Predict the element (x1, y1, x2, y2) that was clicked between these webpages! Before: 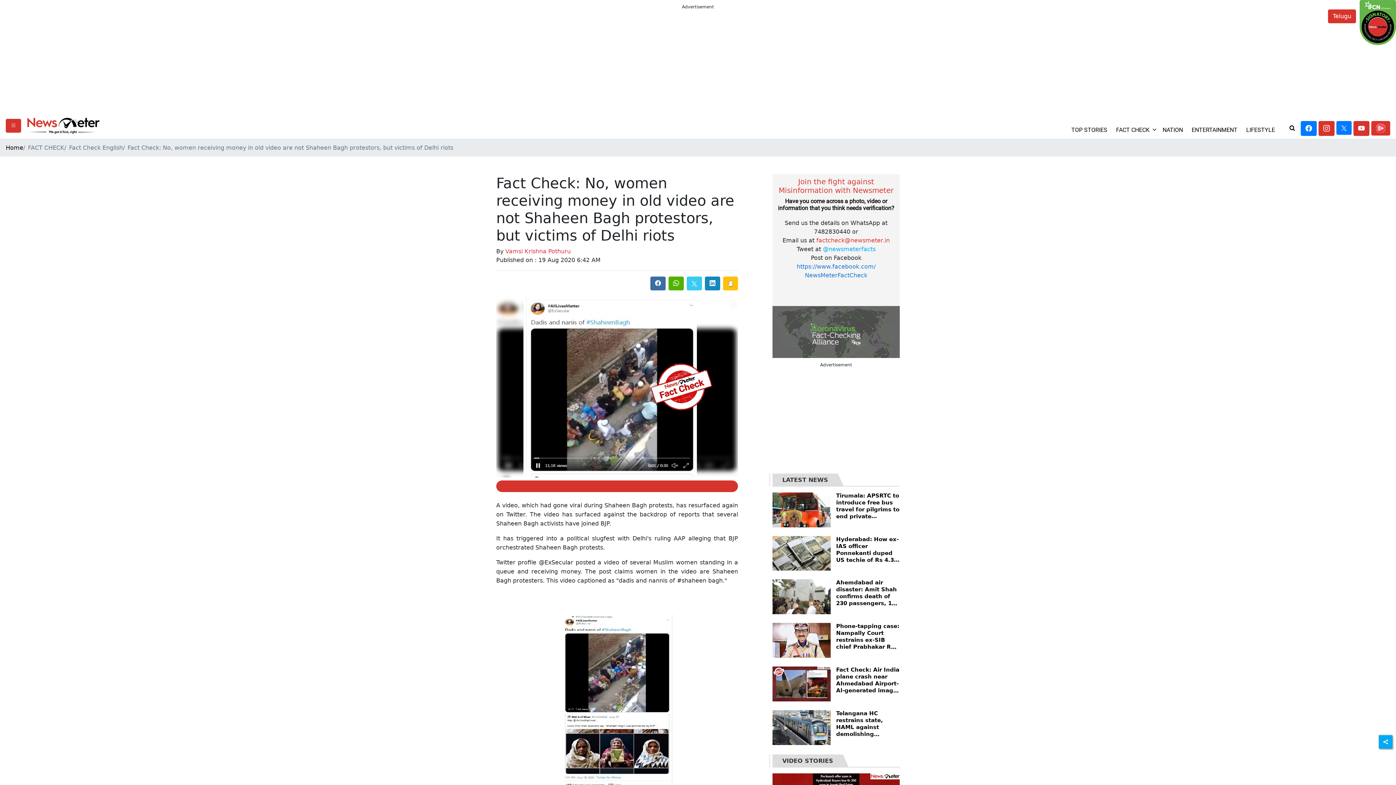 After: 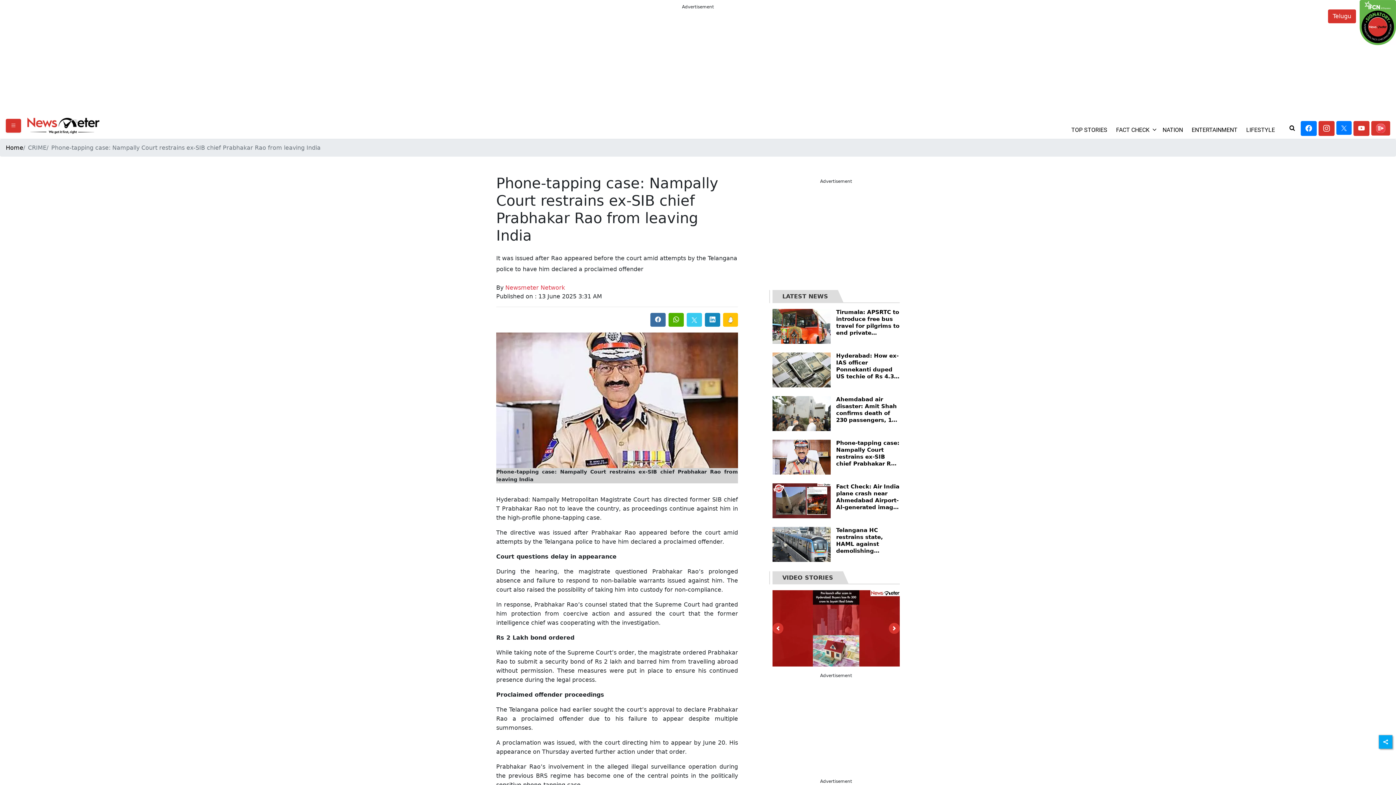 Action: label: Phone-tapping case: Nampally Court restrains ex-SIB chief Prabhakar Rao from leaving India bbox: (836, 623, 900, 651)